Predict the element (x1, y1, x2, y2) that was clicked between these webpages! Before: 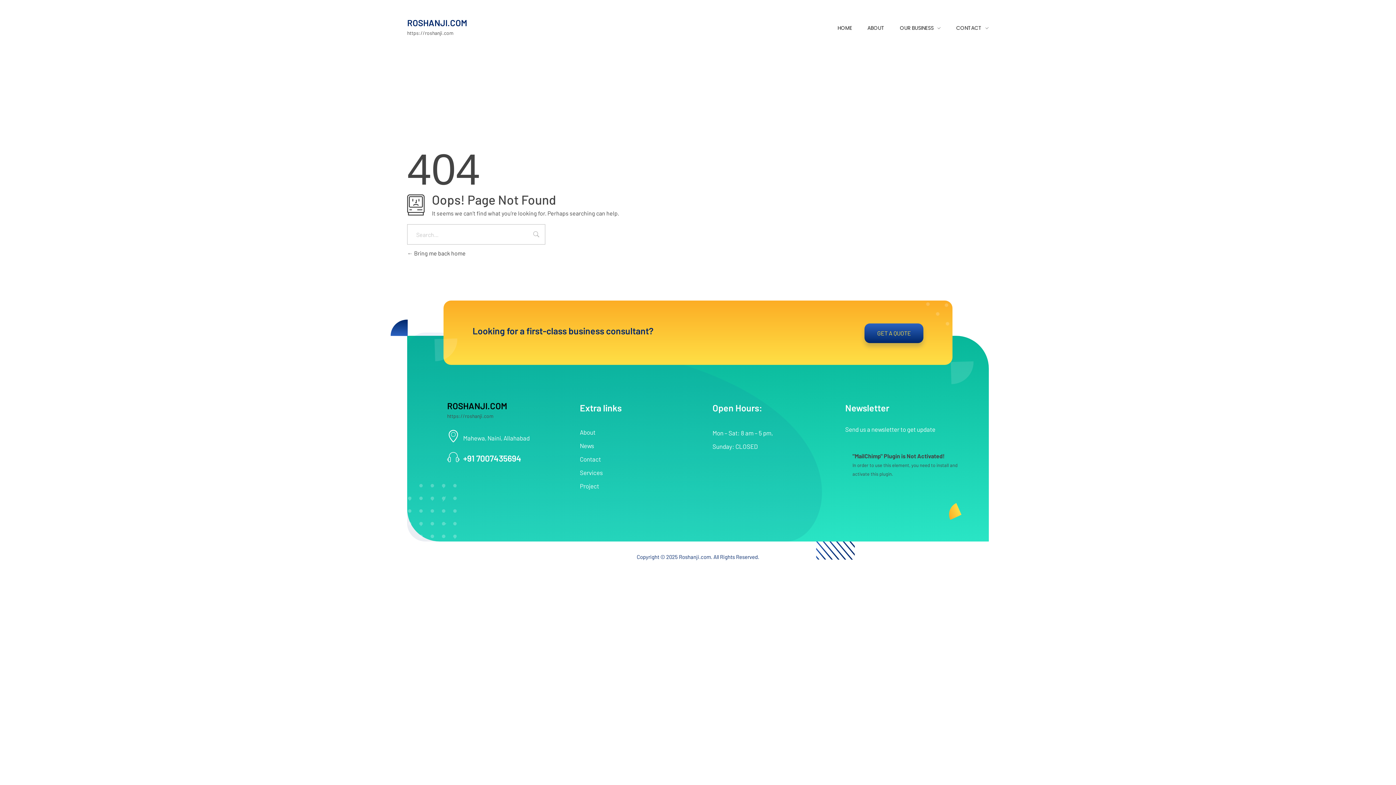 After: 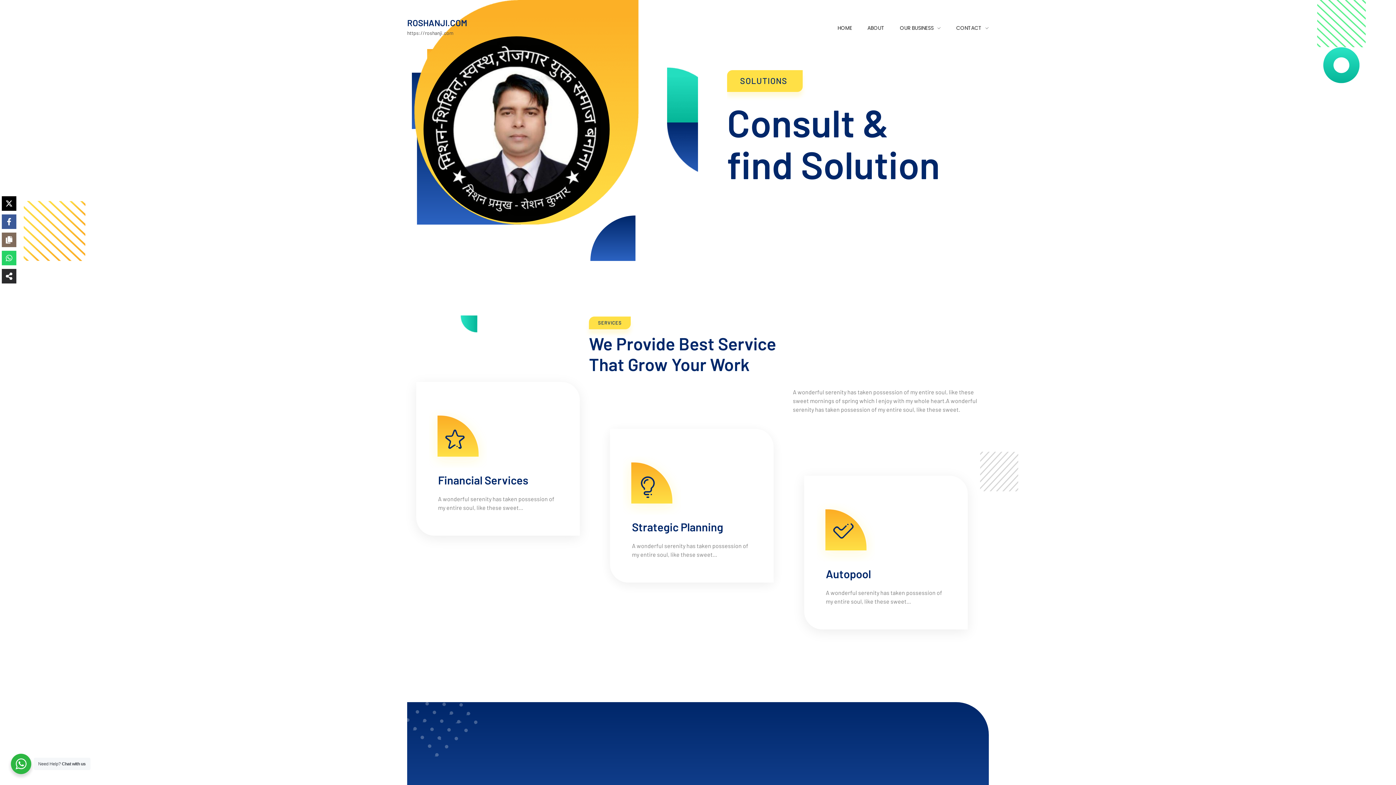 Action: bbox: (837, 24, 860, 31) label: HOME